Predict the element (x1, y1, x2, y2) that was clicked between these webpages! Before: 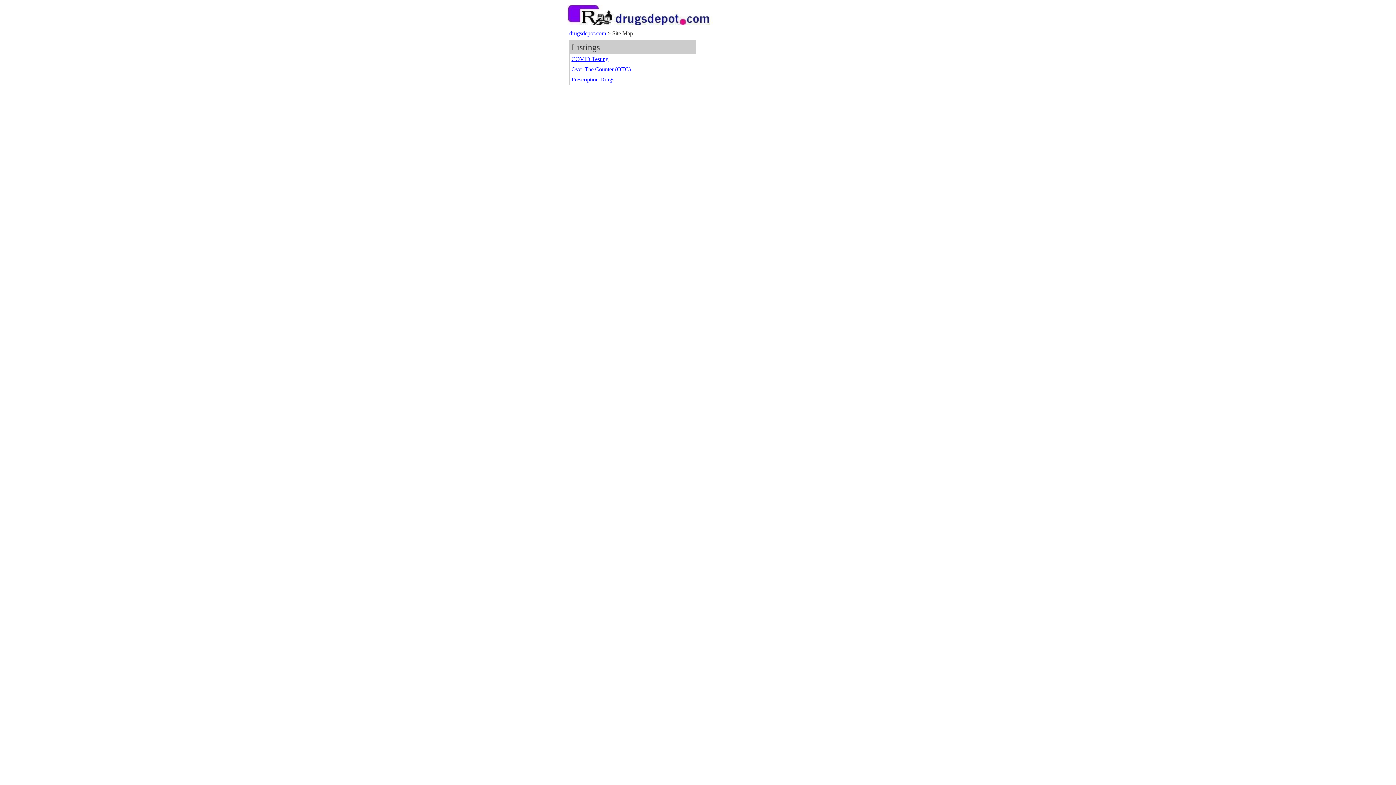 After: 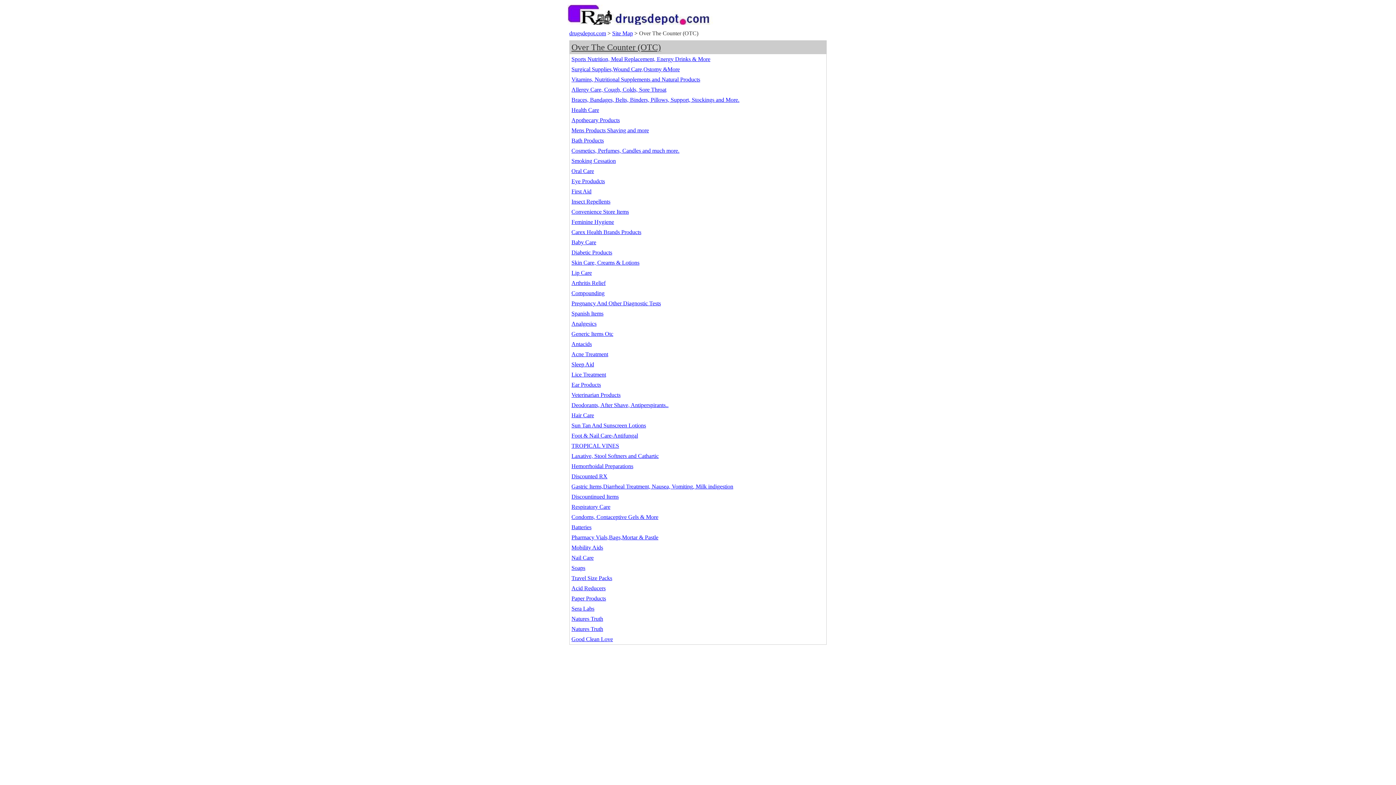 Action: bbox: (571, 66, 630, 72) label: Over The Counter (OTC)